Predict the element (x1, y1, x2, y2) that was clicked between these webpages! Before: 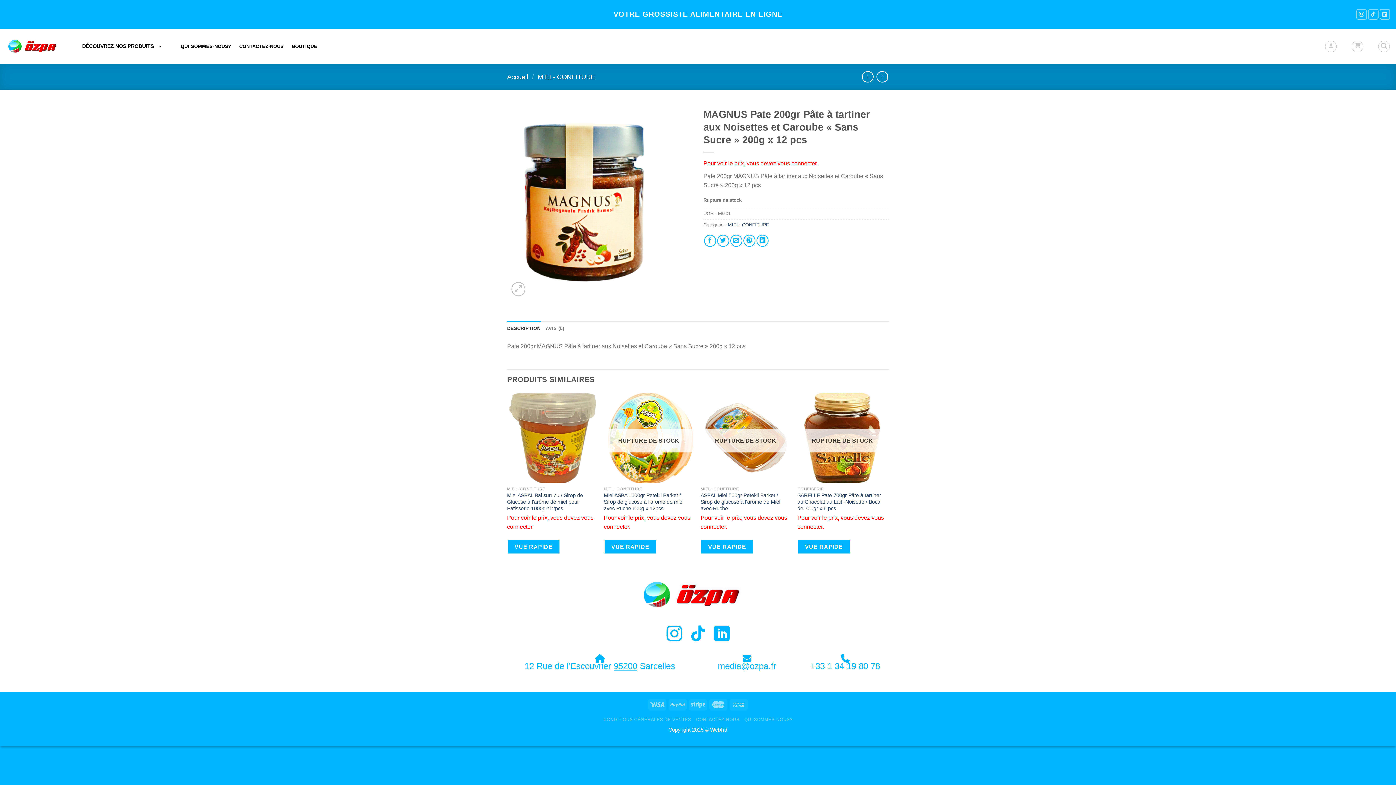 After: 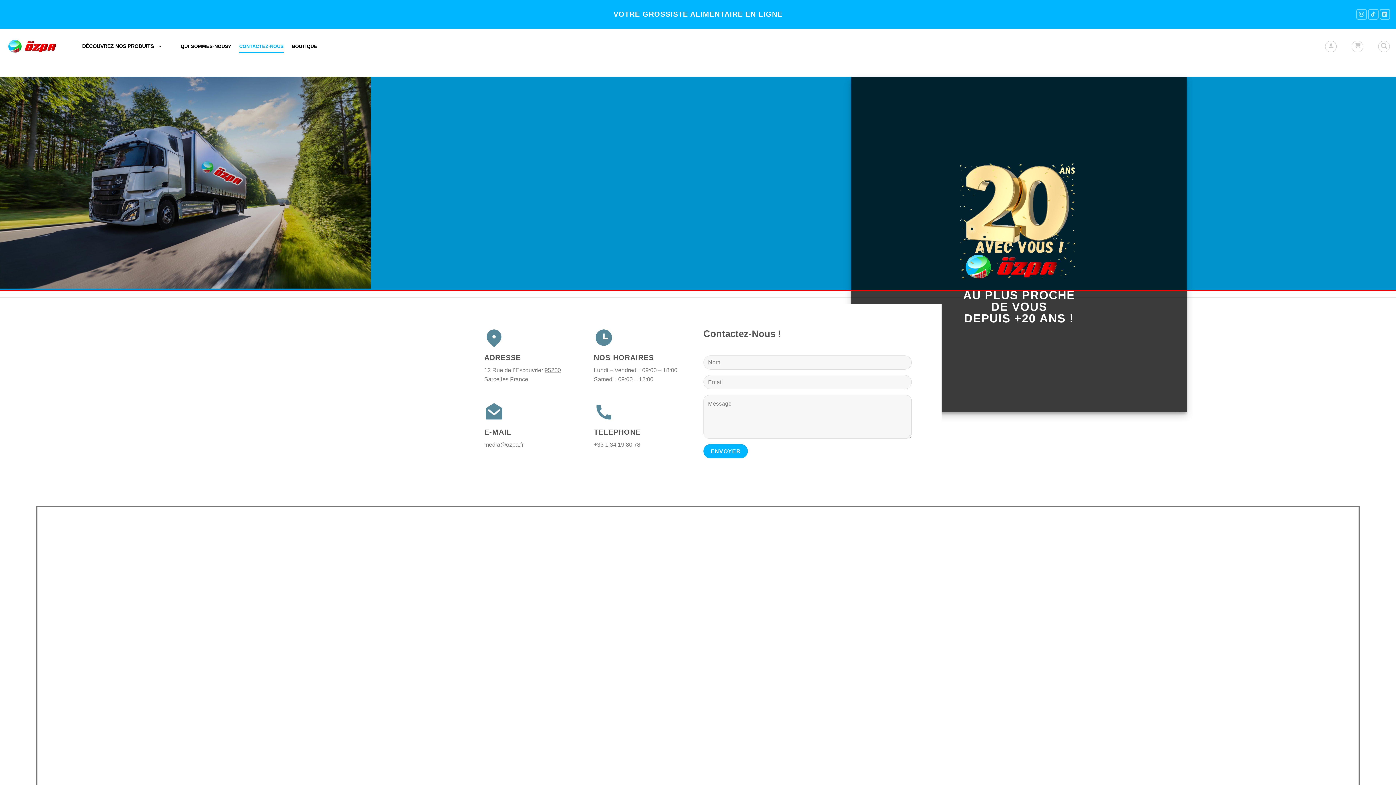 Action: label: CONTACTEZ-NOUS bbox: (696, 717, 739, 722)